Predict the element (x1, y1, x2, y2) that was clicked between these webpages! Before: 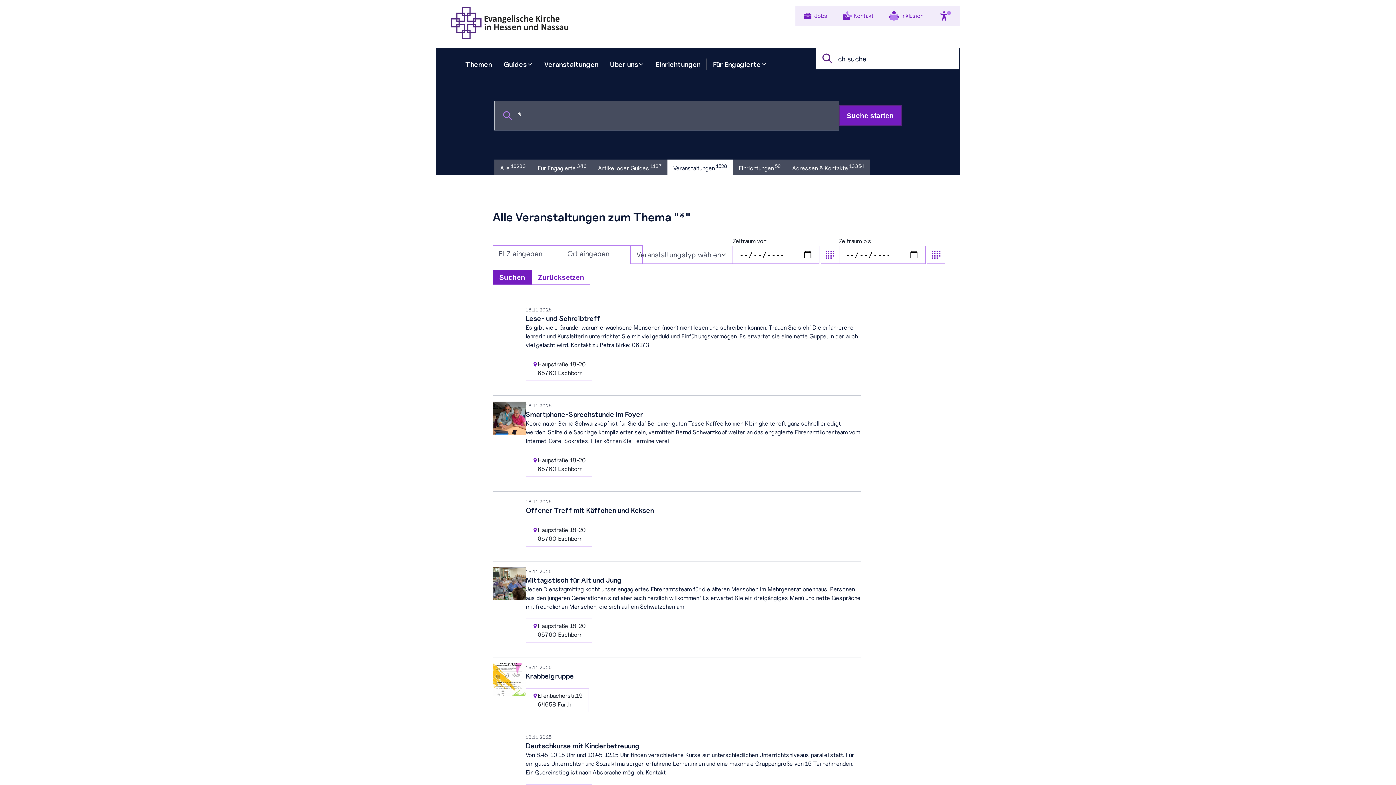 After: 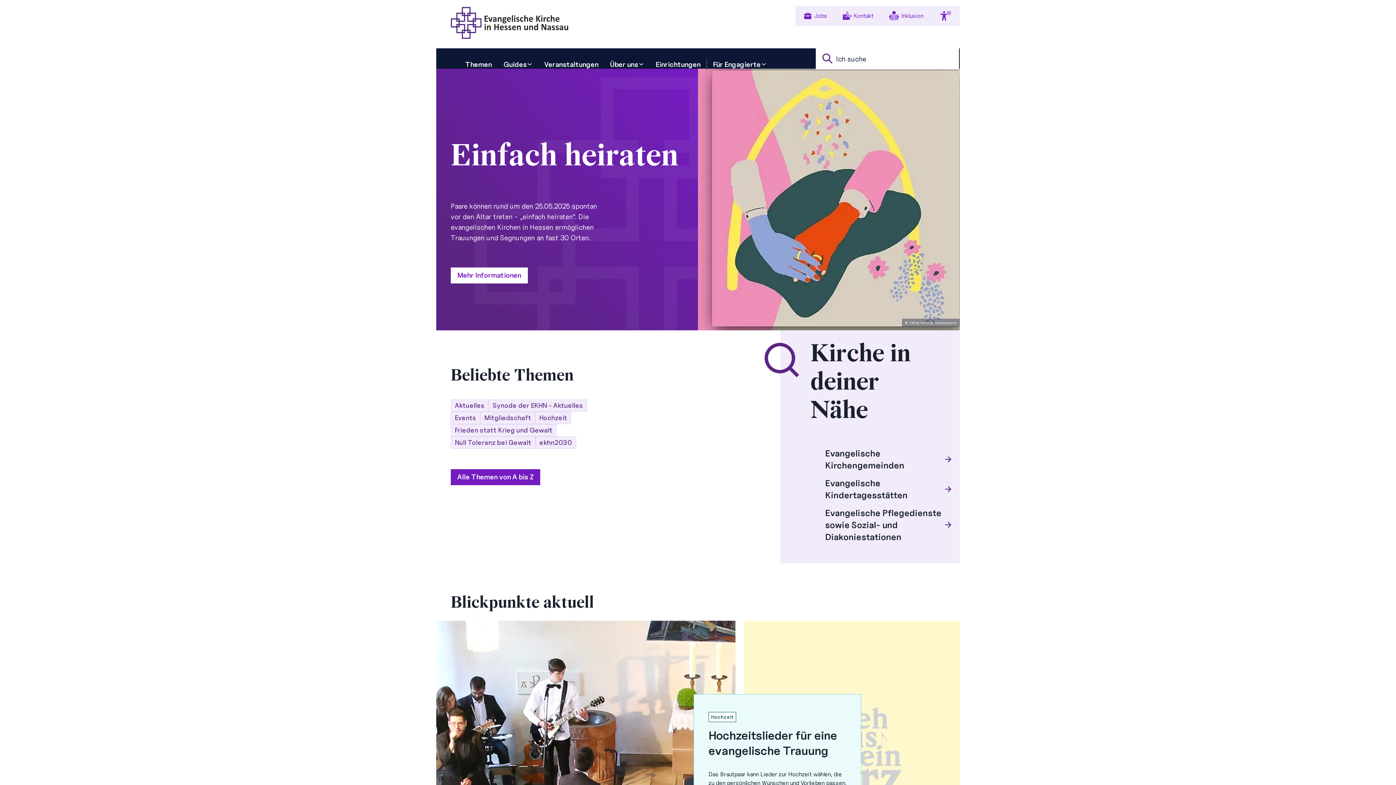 Action: bbox: (450, 6, 568, 41)